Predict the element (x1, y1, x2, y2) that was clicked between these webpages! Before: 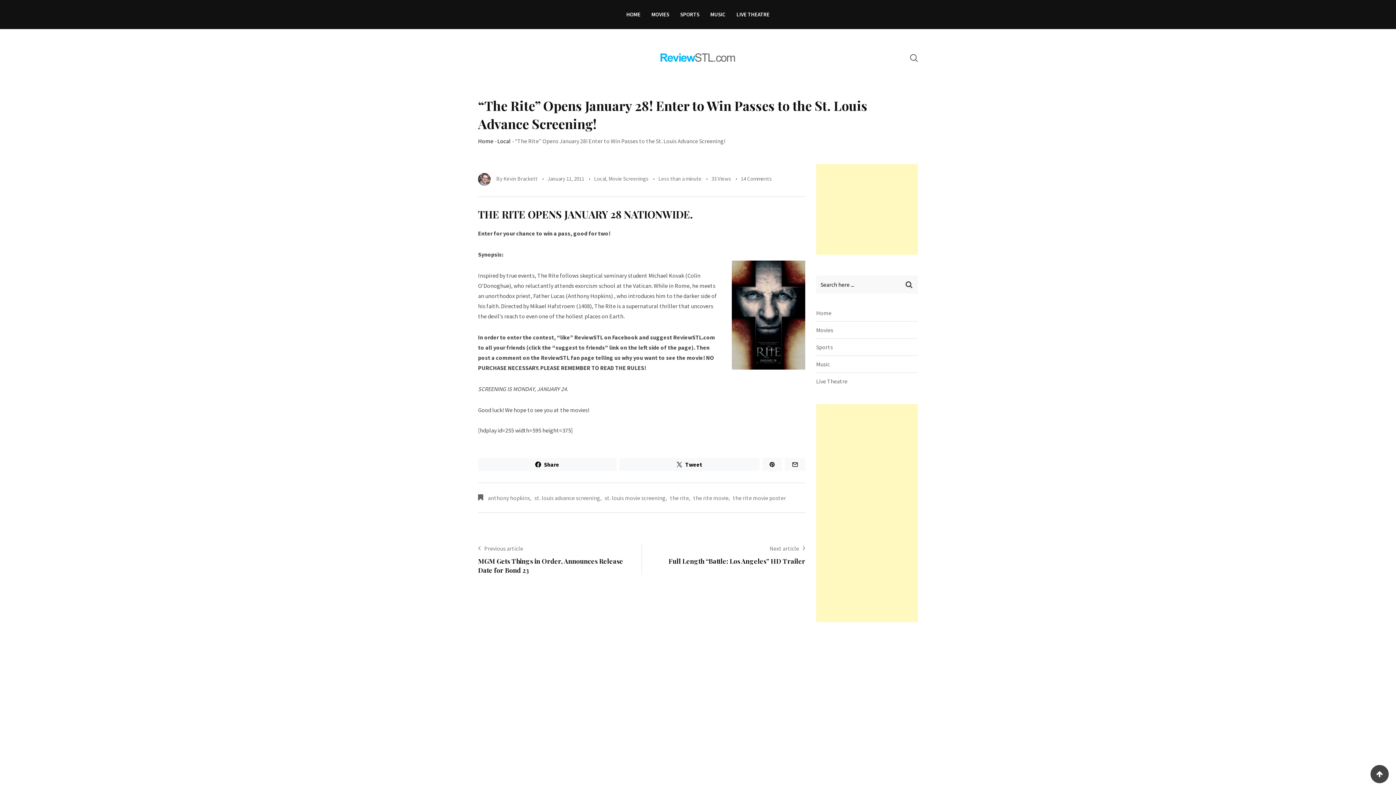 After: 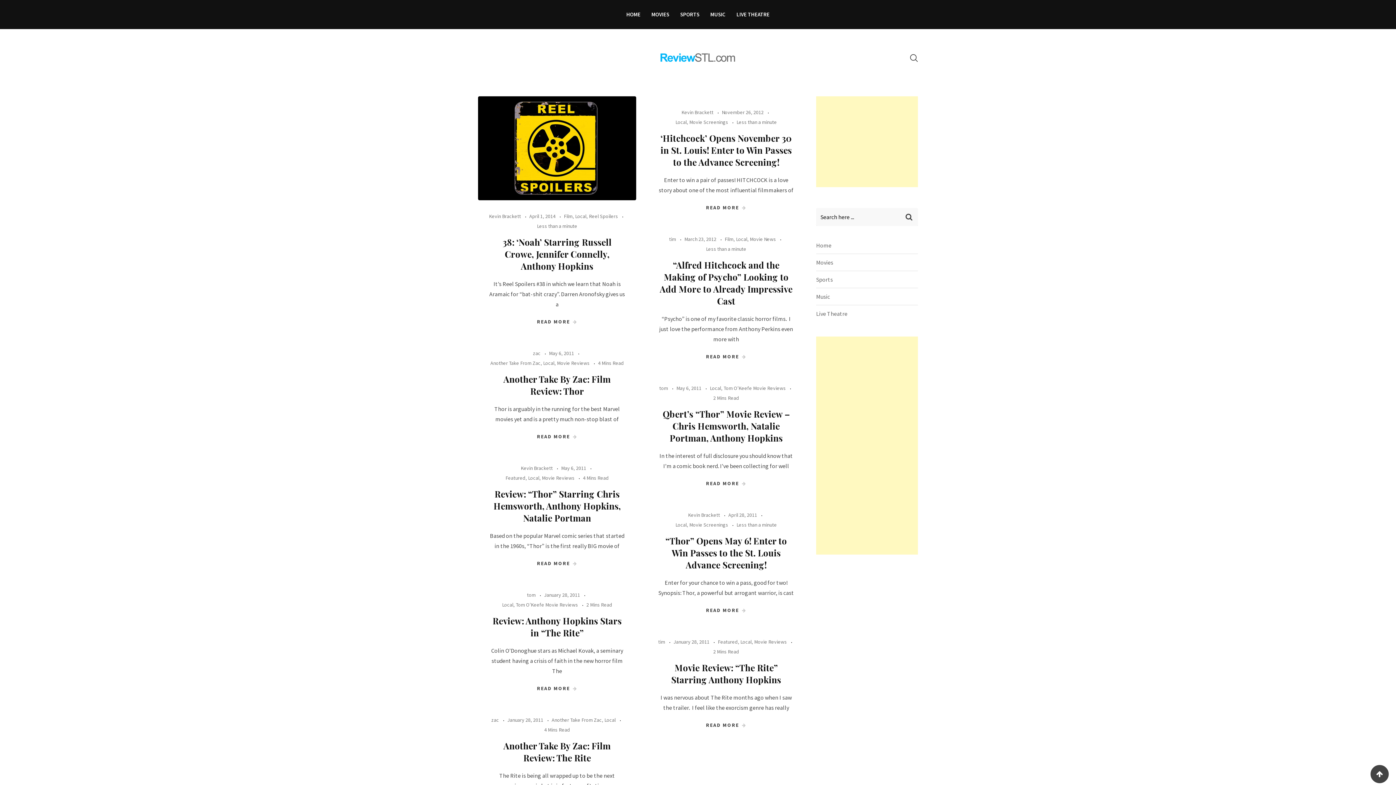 Action: label: anthony hopkins bbox: (488, 493, 530, 502)